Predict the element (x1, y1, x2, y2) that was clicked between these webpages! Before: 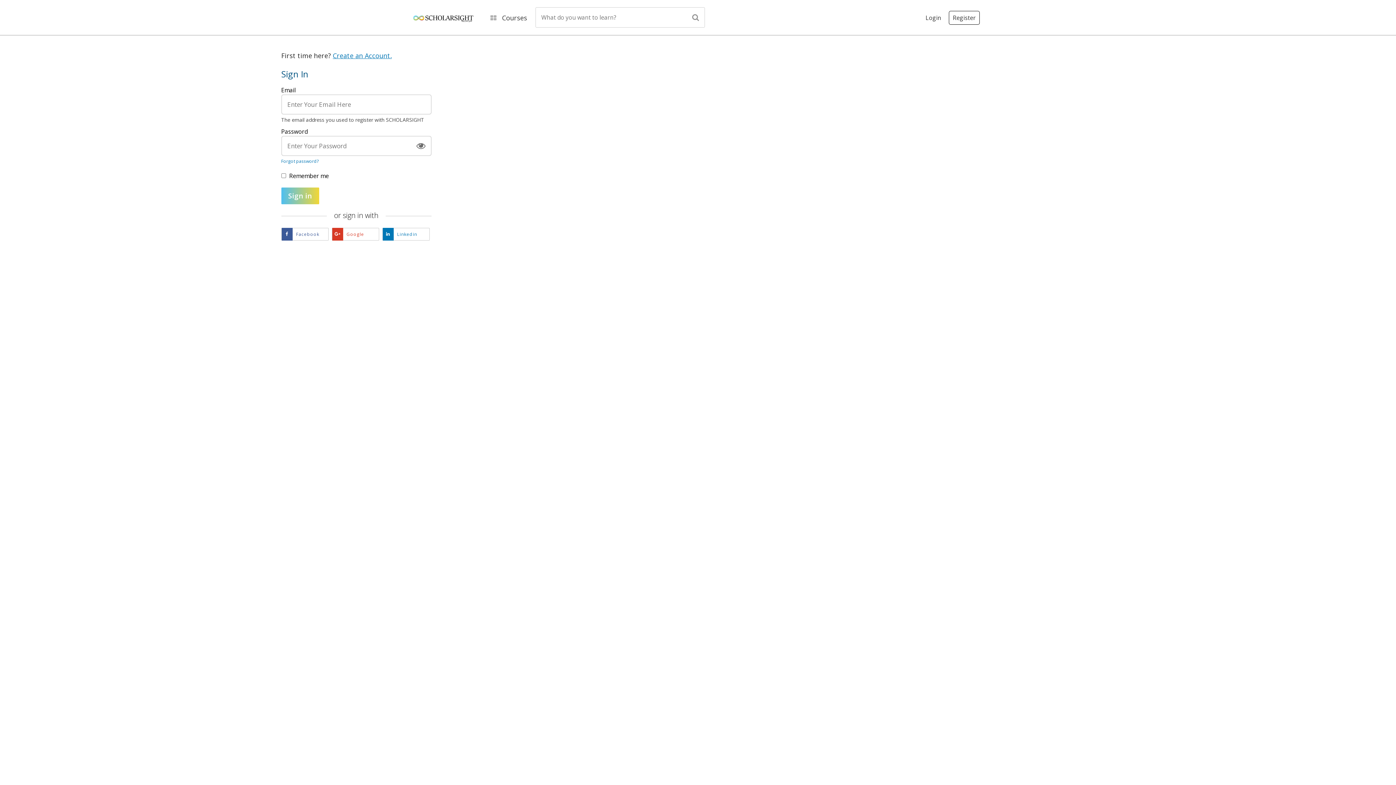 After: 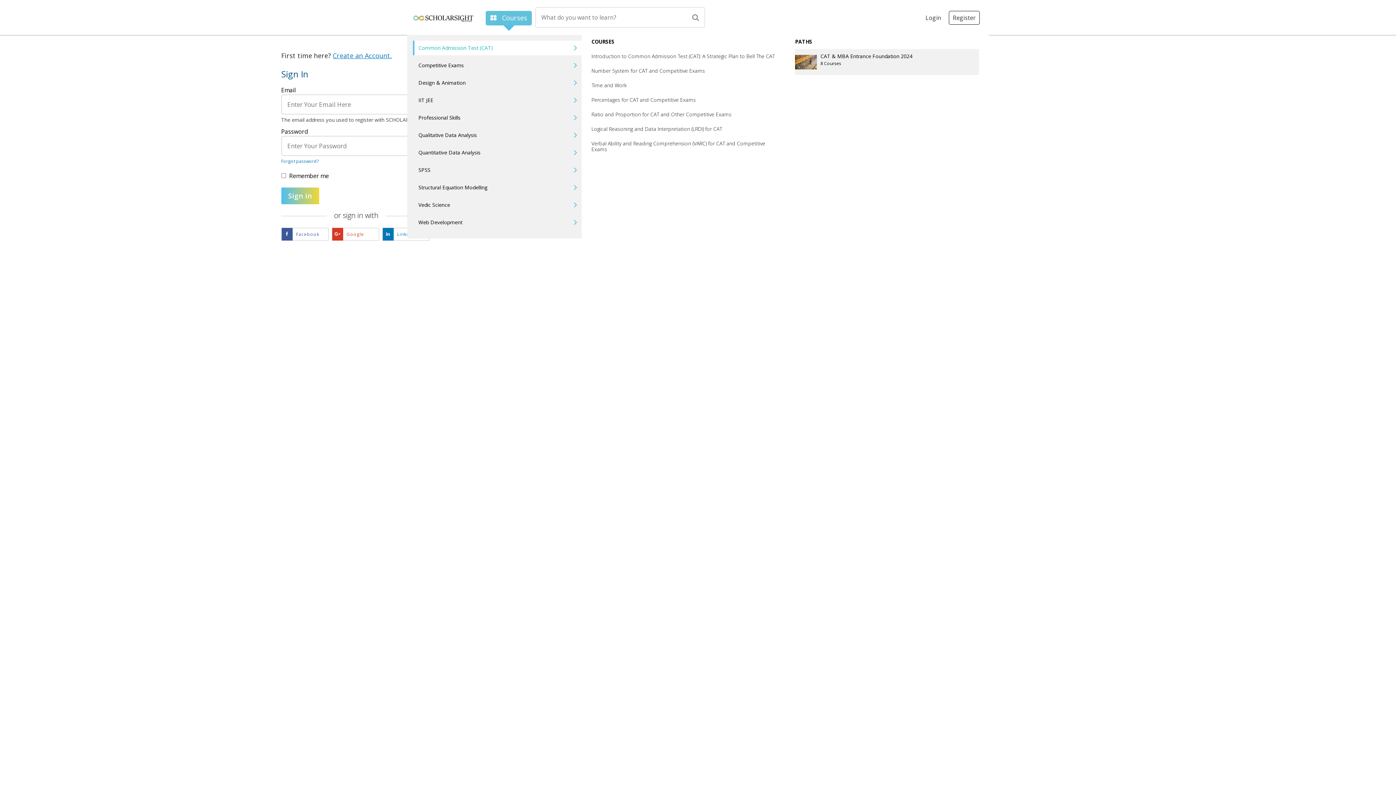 Action: label:  Courses bbox: (485, 10, 532, 25)